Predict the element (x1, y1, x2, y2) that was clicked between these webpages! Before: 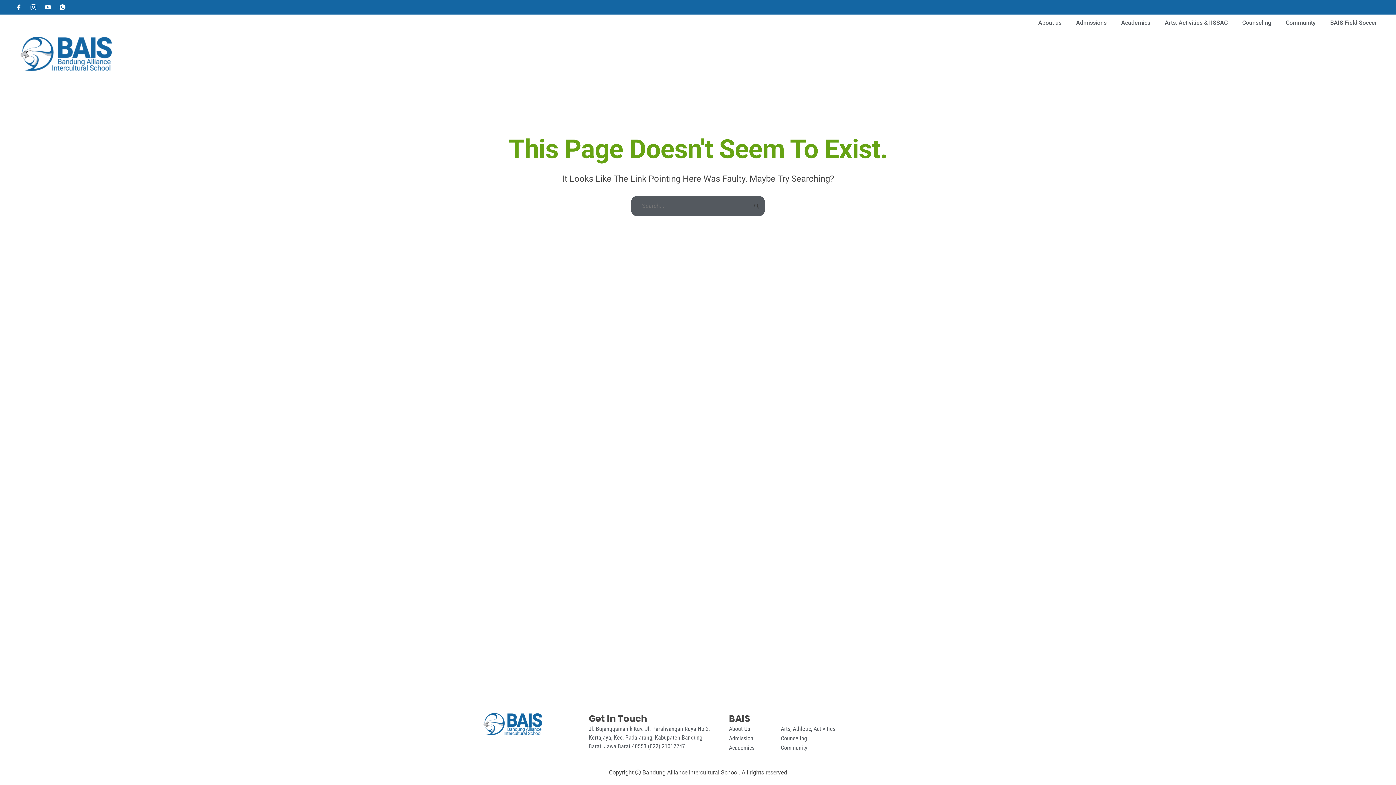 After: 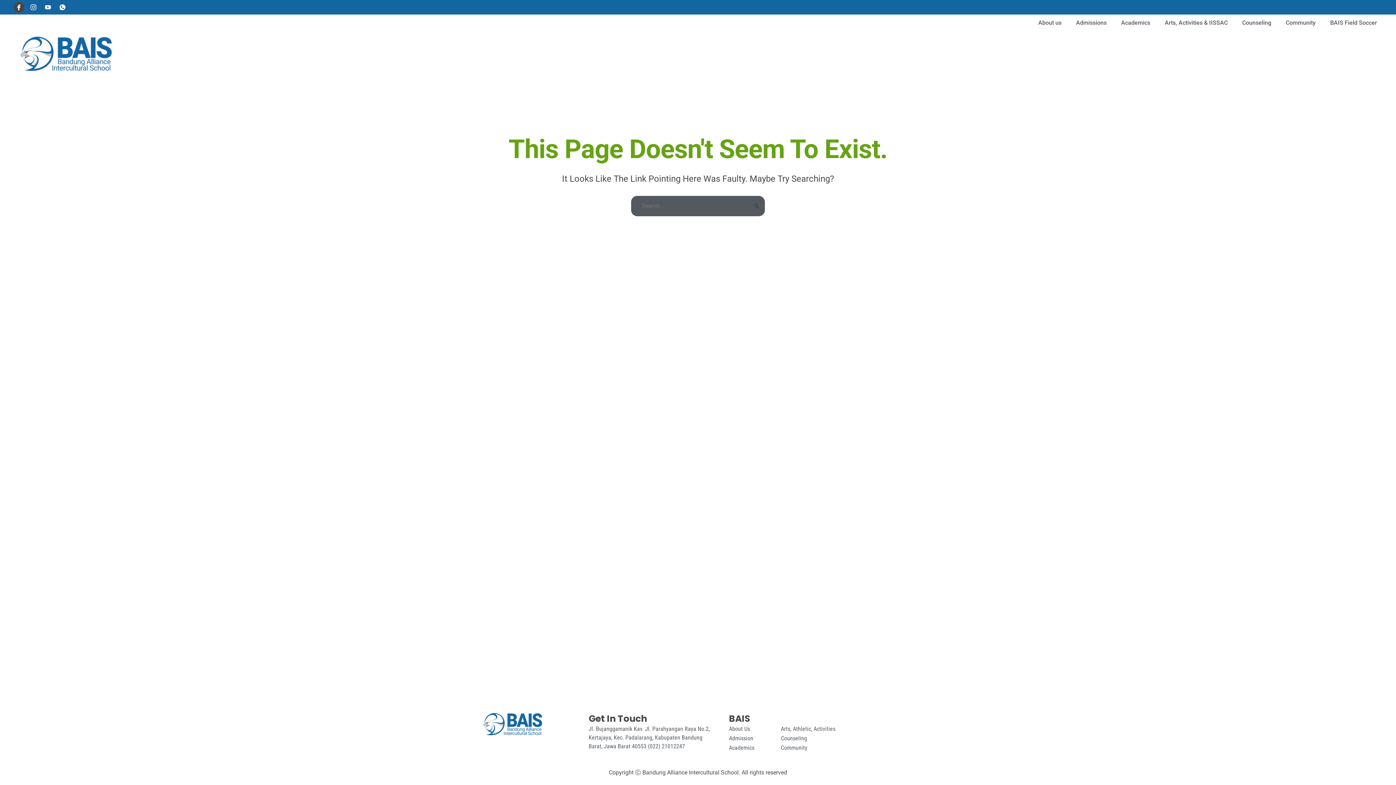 Action: bbox: (13, 1, 24, 12) label: Facebook